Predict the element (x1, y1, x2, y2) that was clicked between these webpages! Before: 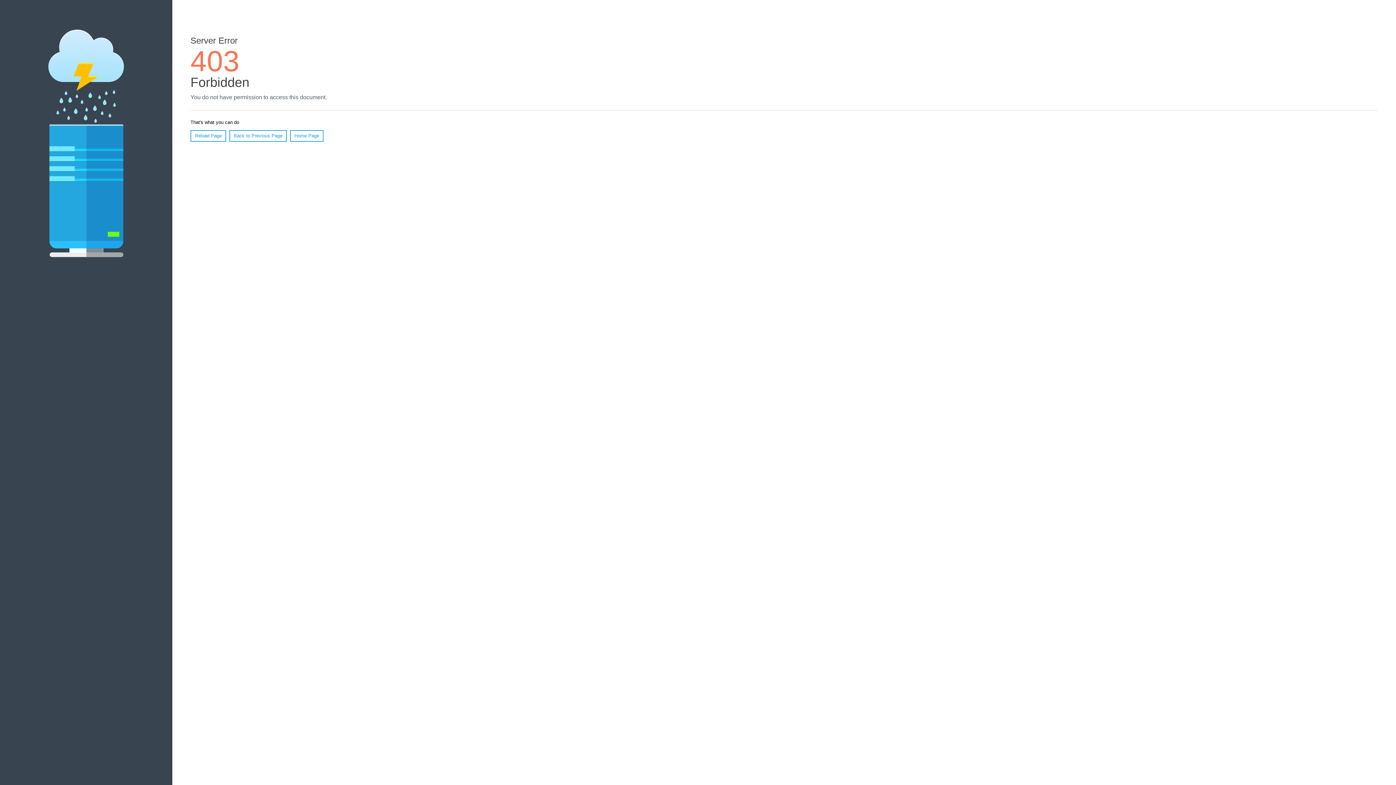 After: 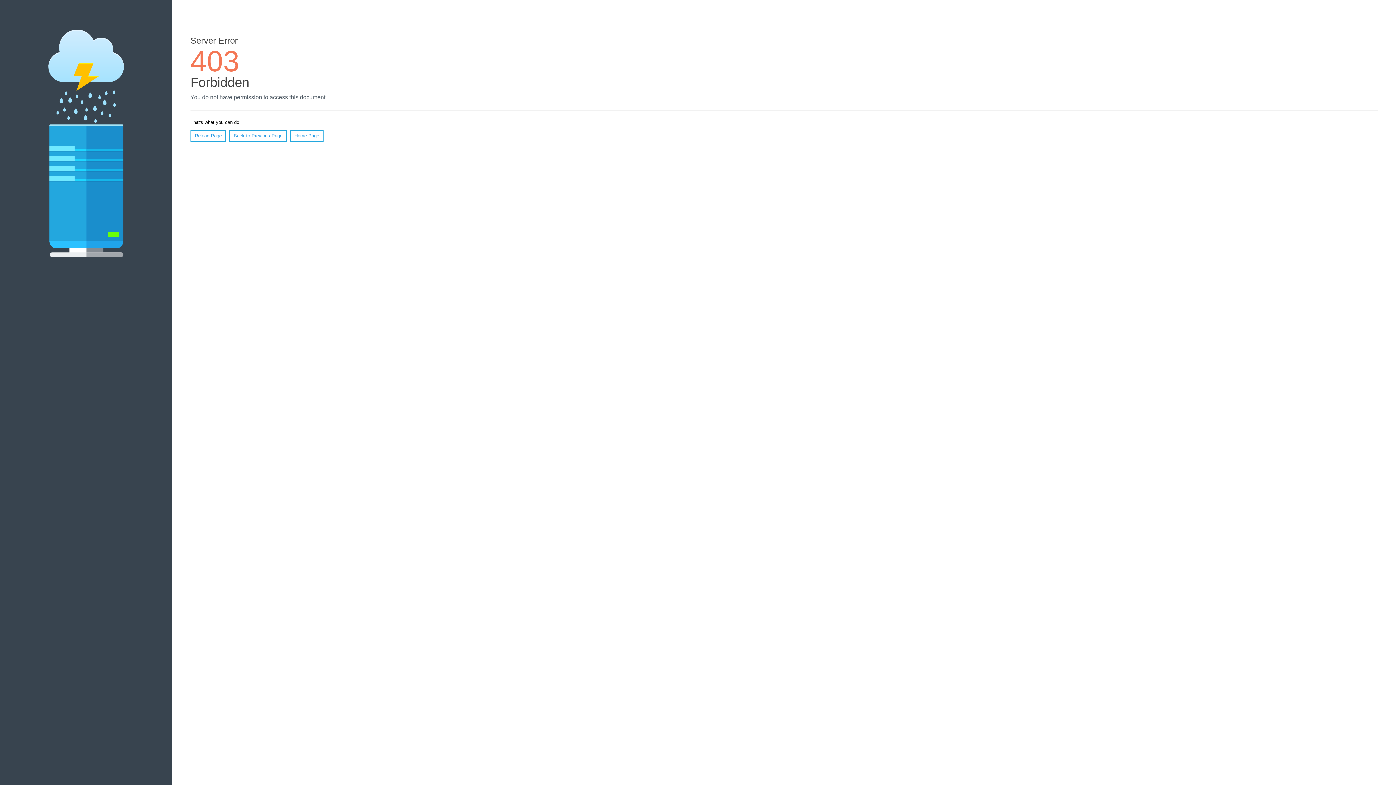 Action: bbox: (290, 130, 323, 141) label: Home Page